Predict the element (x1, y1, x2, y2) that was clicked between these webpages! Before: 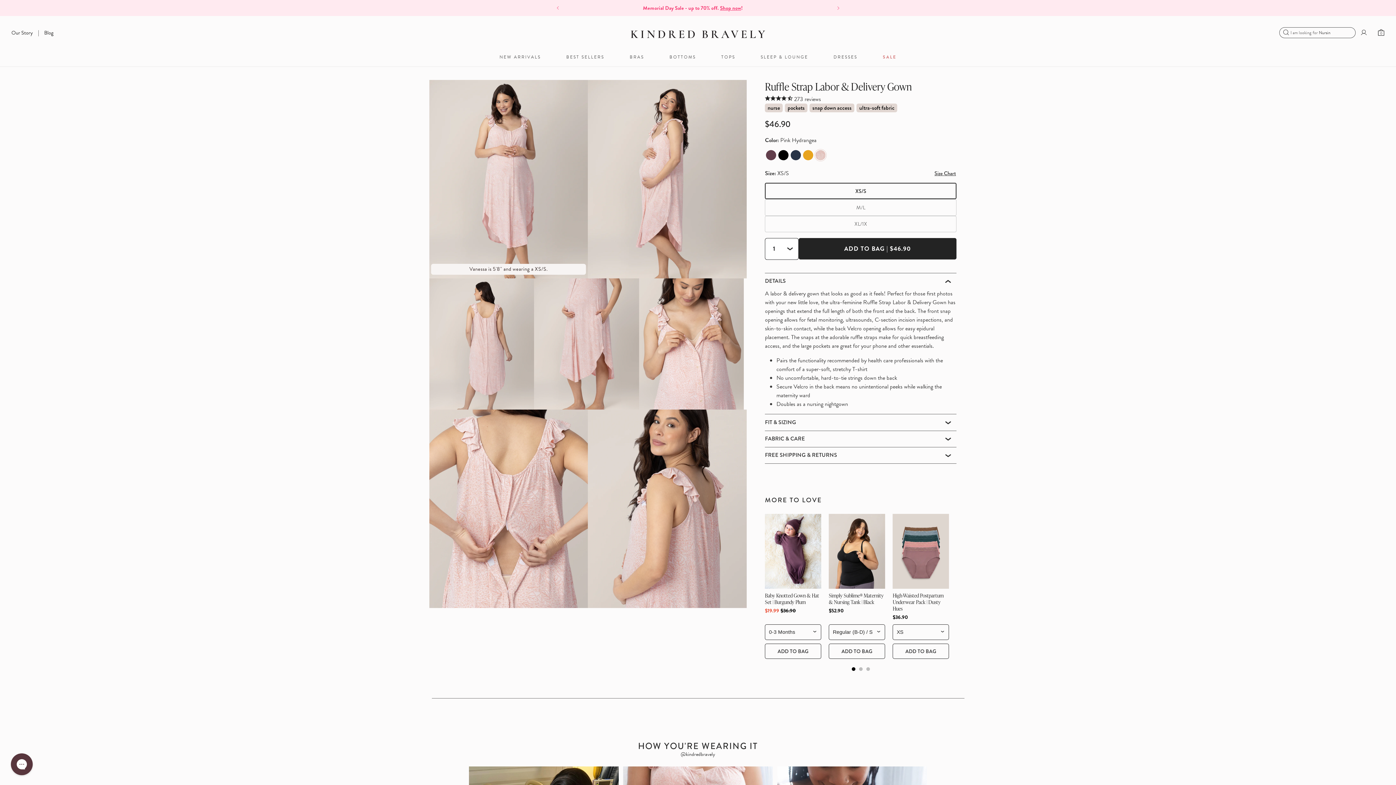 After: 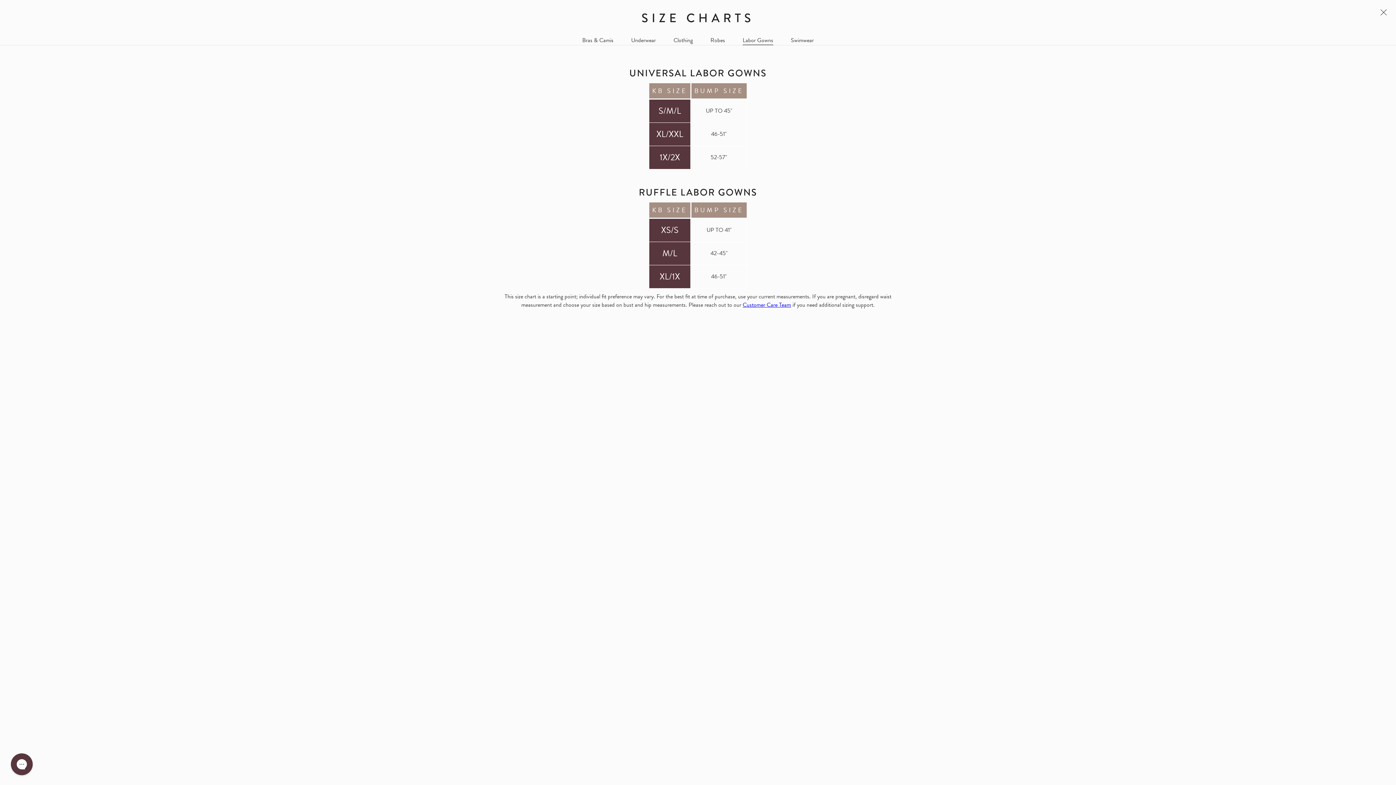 Action: label: Size Chart bbox: (934, 169, 956, 177)